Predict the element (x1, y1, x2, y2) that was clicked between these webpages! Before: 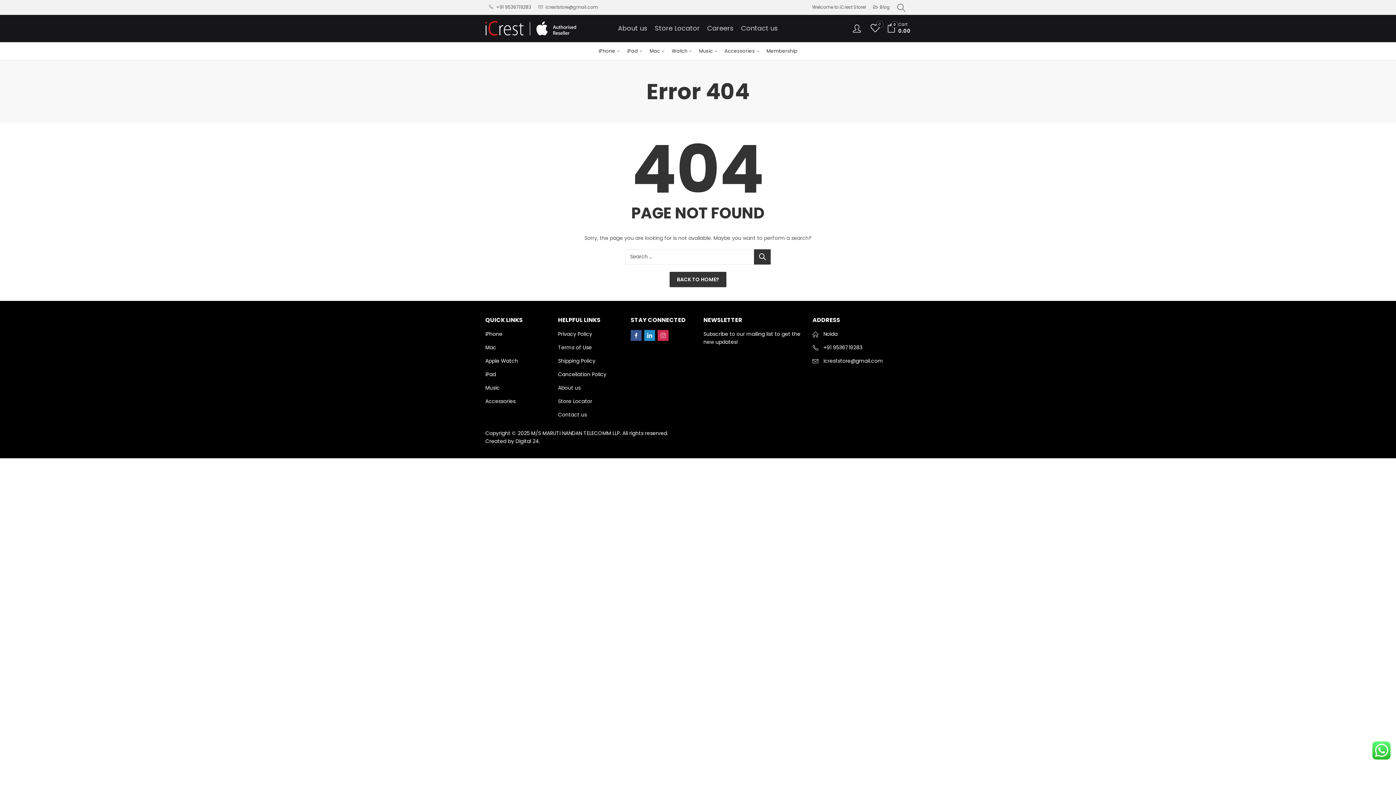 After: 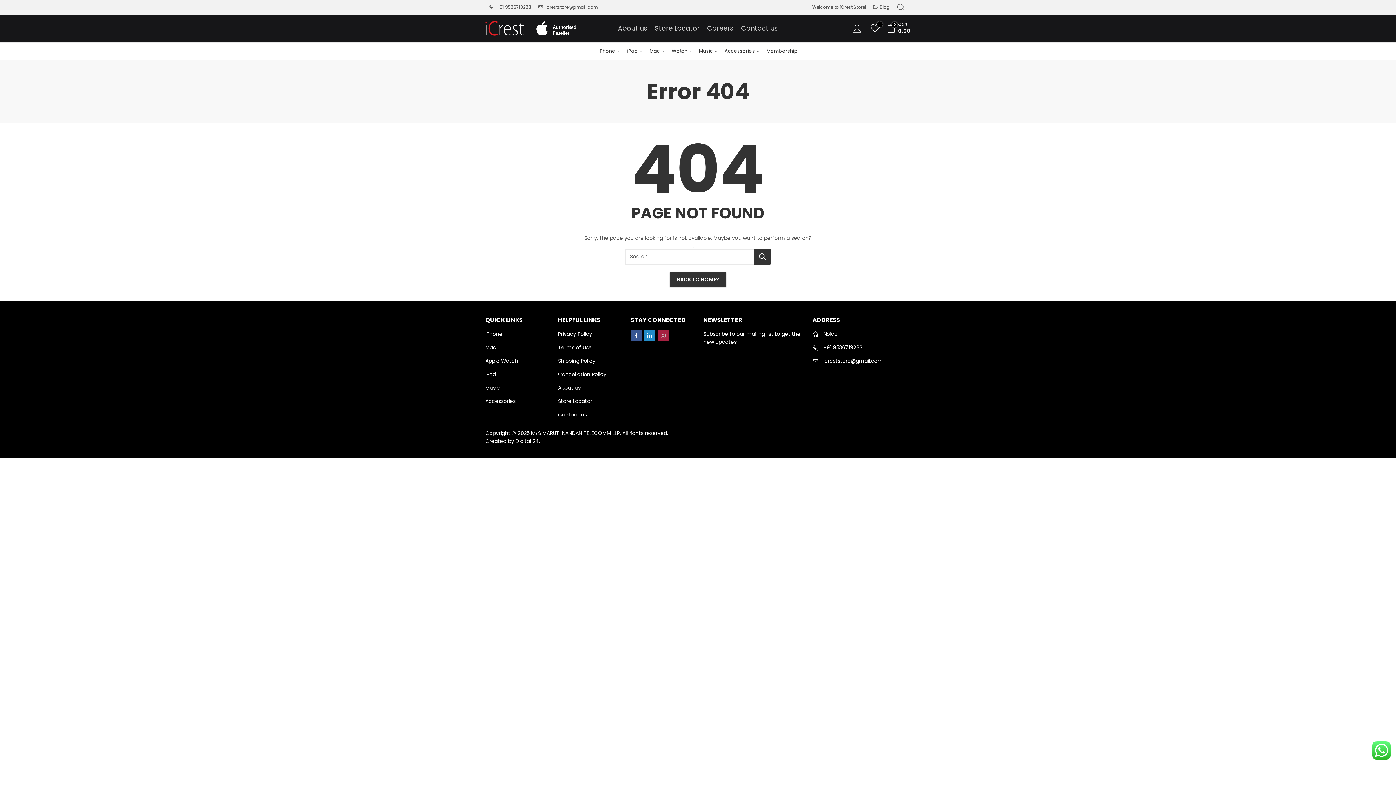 Action: bbox: (657, 330, 668, 340)